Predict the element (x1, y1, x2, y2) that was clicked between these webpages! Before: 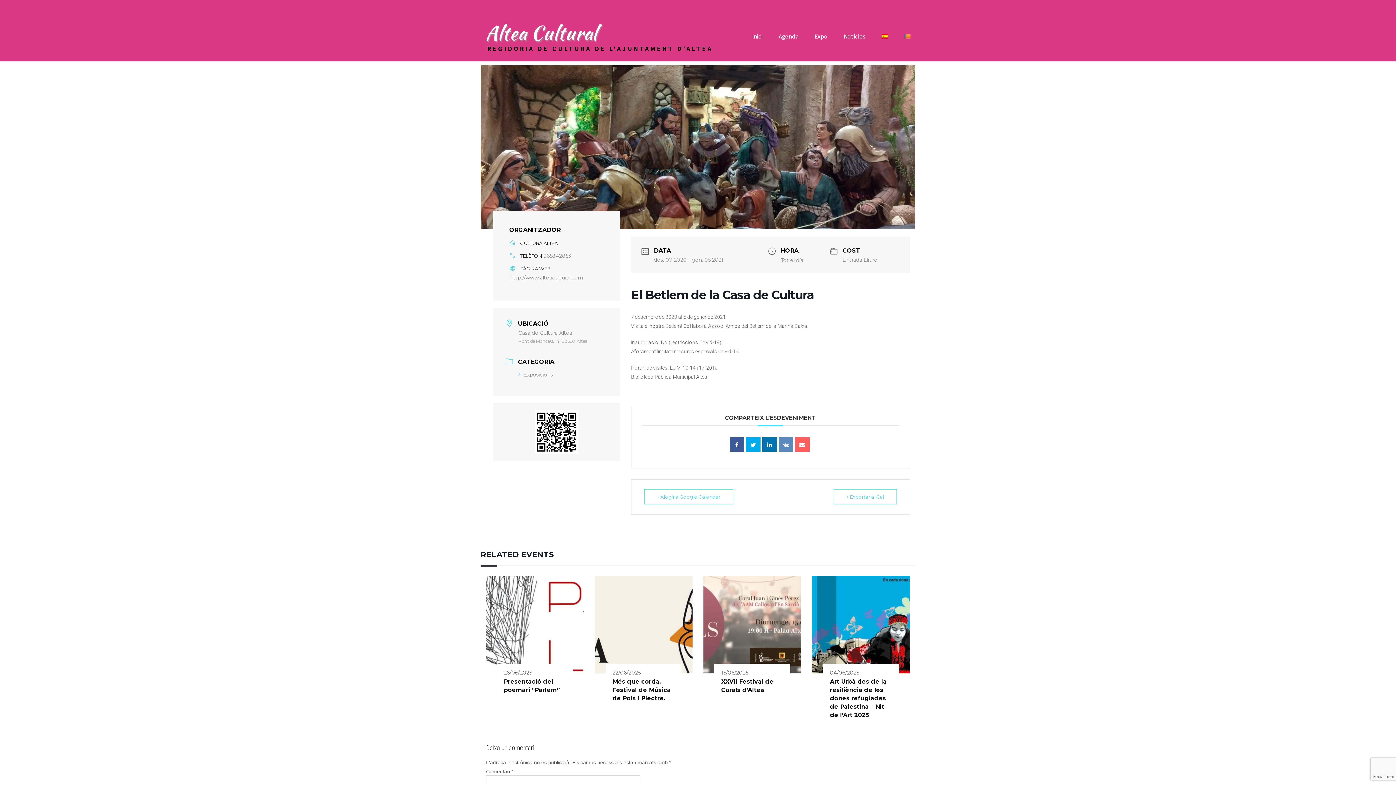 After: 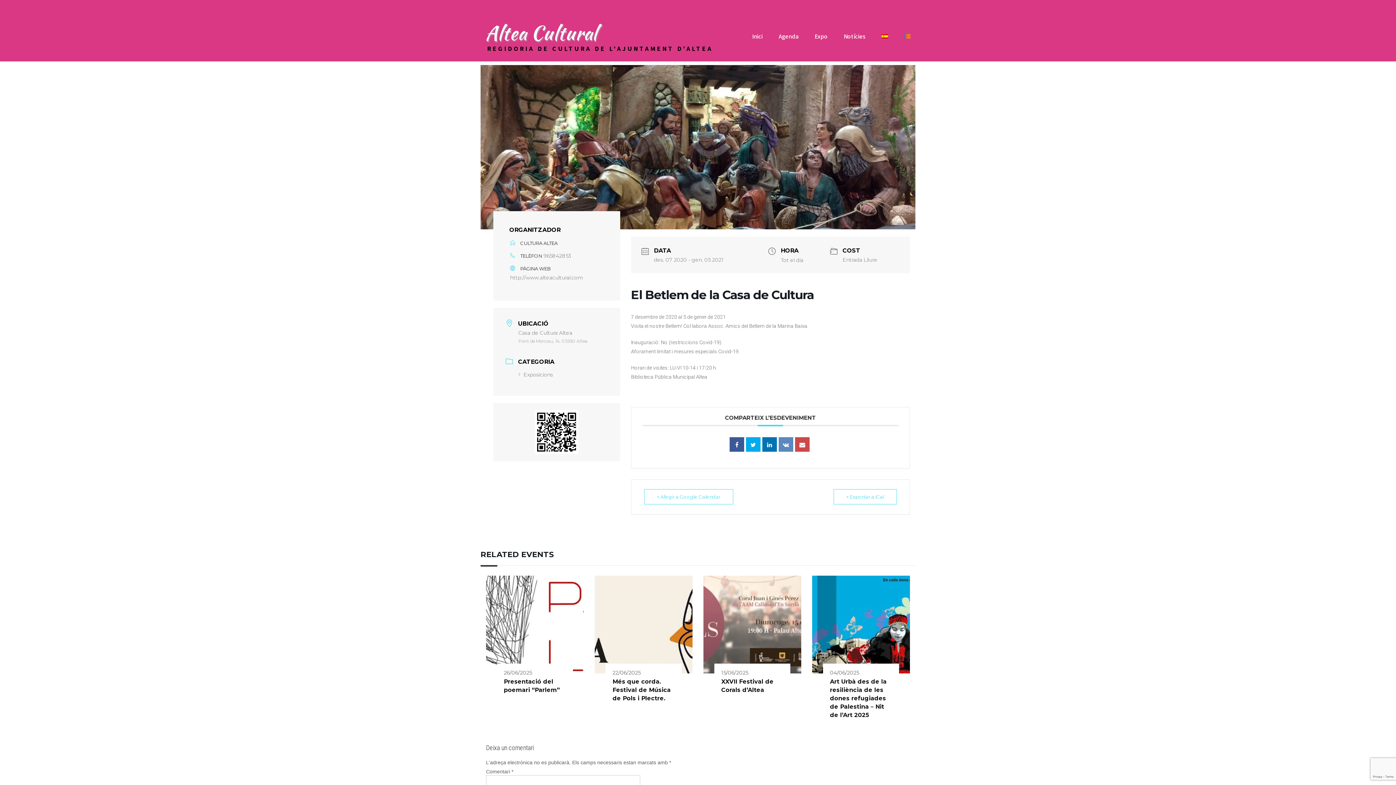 Action: bbox: (795, 437, 809, 452)